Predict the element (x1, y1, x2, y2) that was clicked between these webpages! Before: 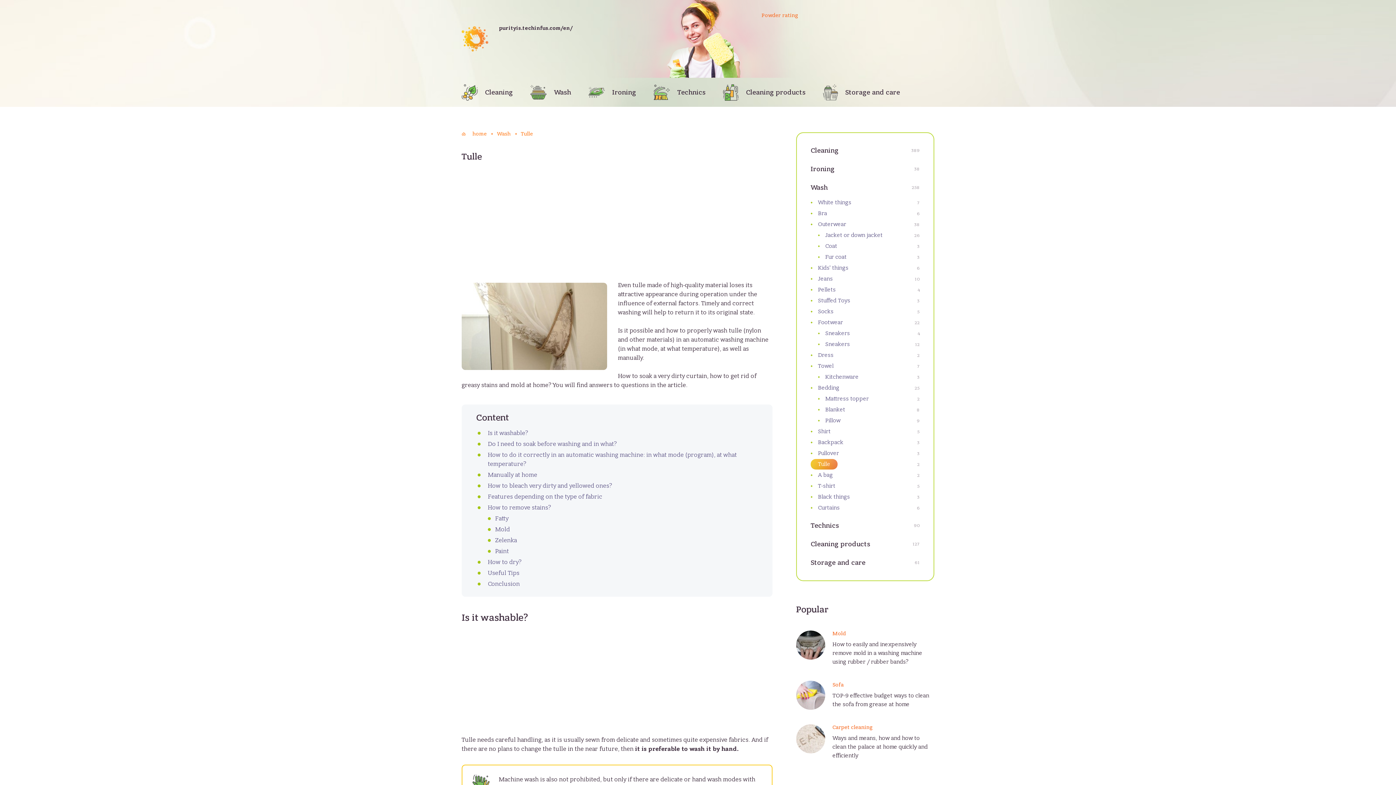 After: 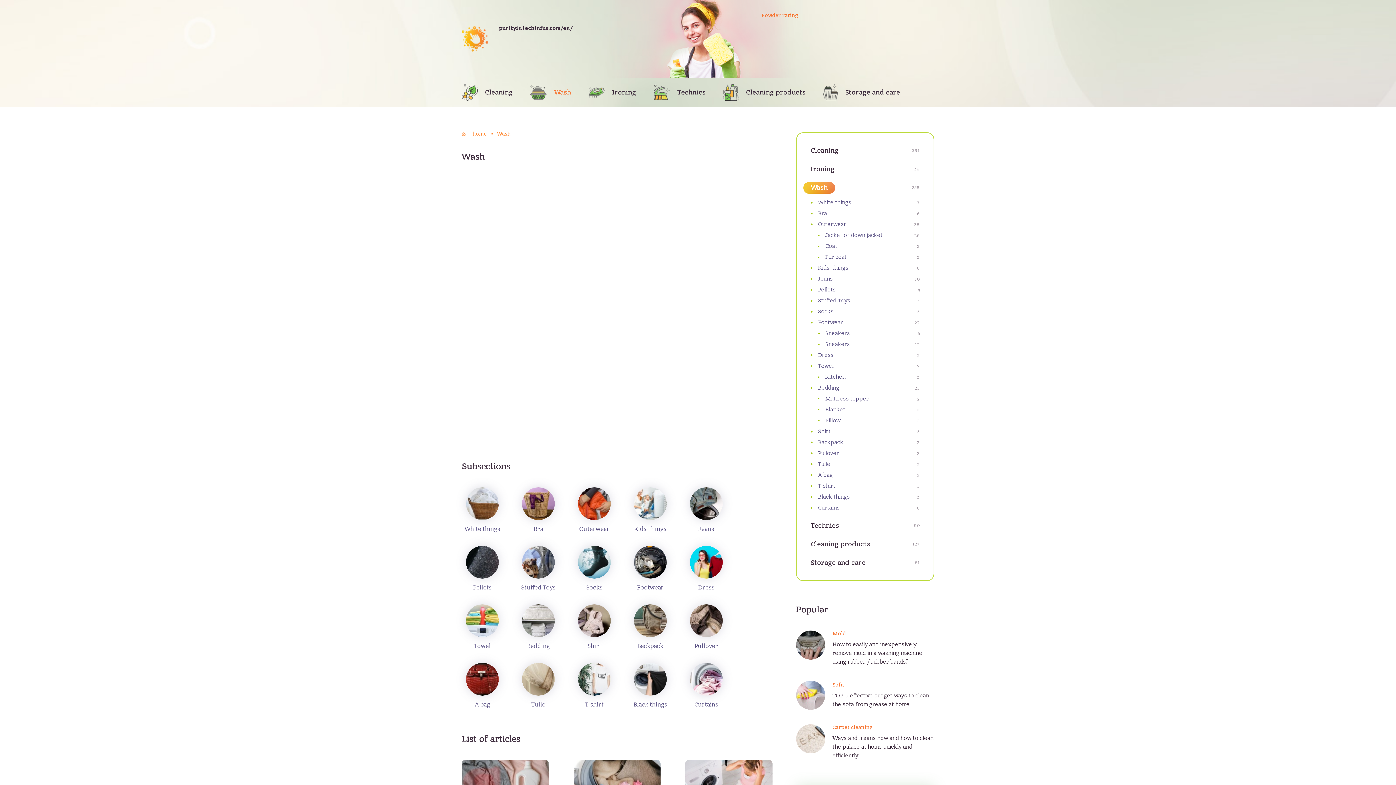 Action: label: Wash bbox: (530, 85, 571, 99)